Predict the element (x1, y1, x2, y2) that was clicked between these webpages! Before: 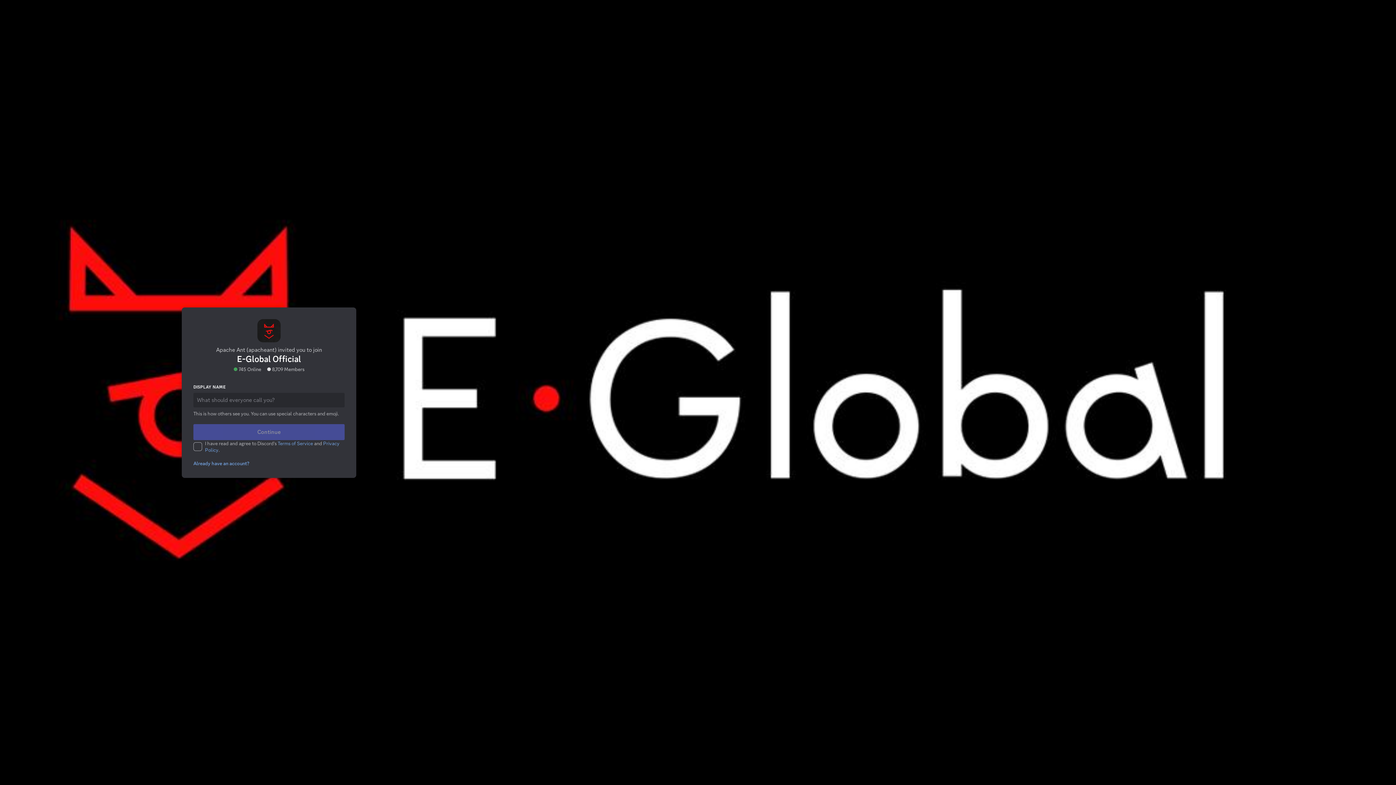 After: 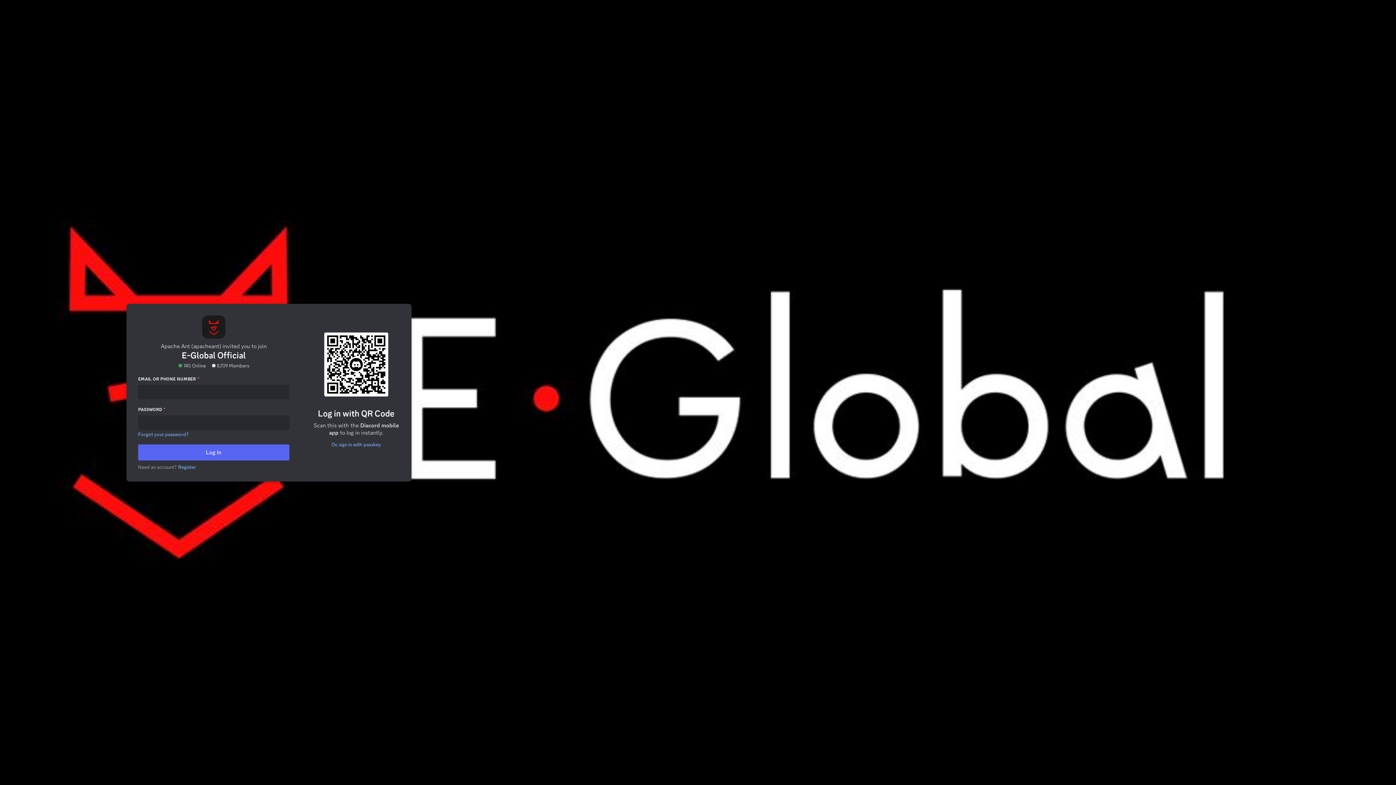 Action: label: Already have an account? bbox: (189, 431, 252, 437)